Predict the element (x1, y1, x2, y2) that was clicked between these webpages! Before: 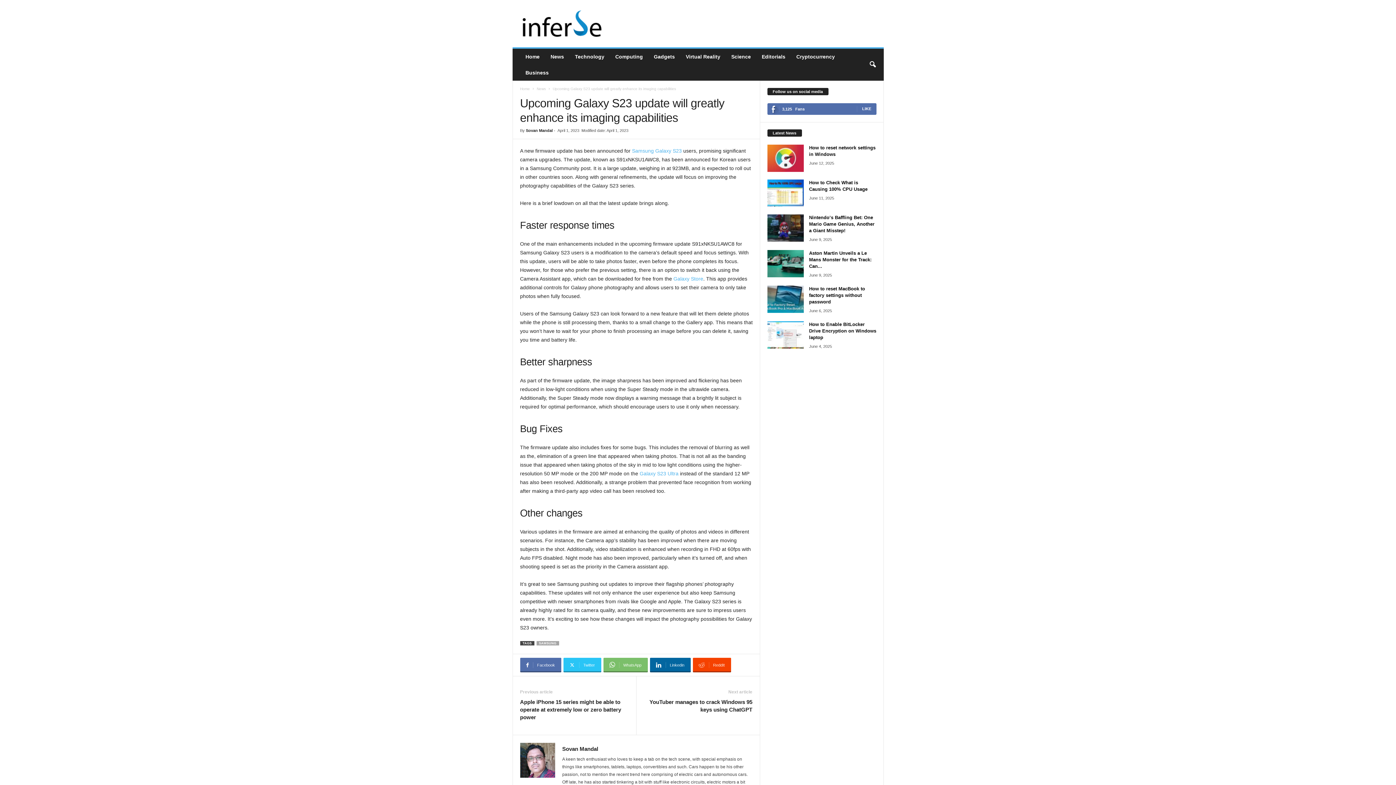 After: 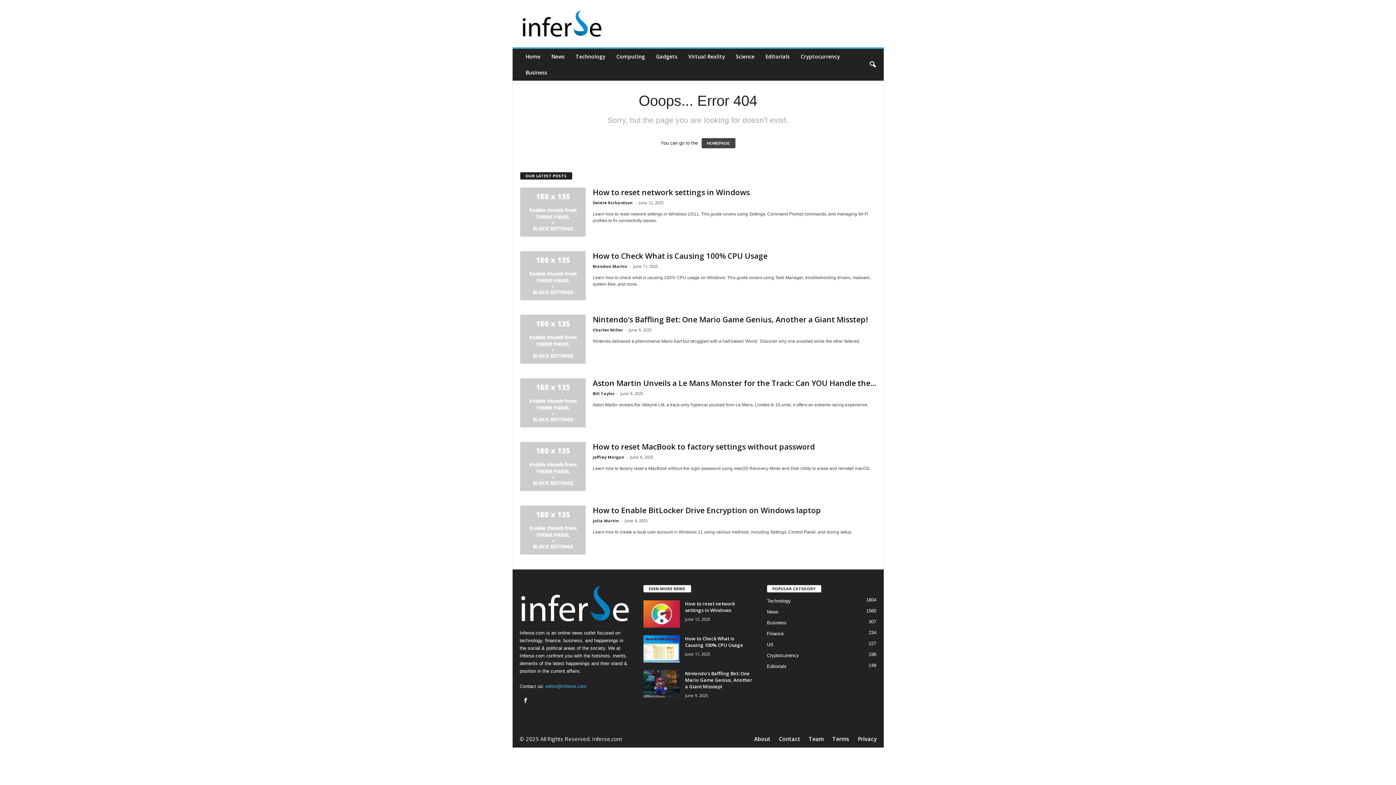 Action: label: Galaxy S23 Ultra bbox: (639, 470, 678, 476)